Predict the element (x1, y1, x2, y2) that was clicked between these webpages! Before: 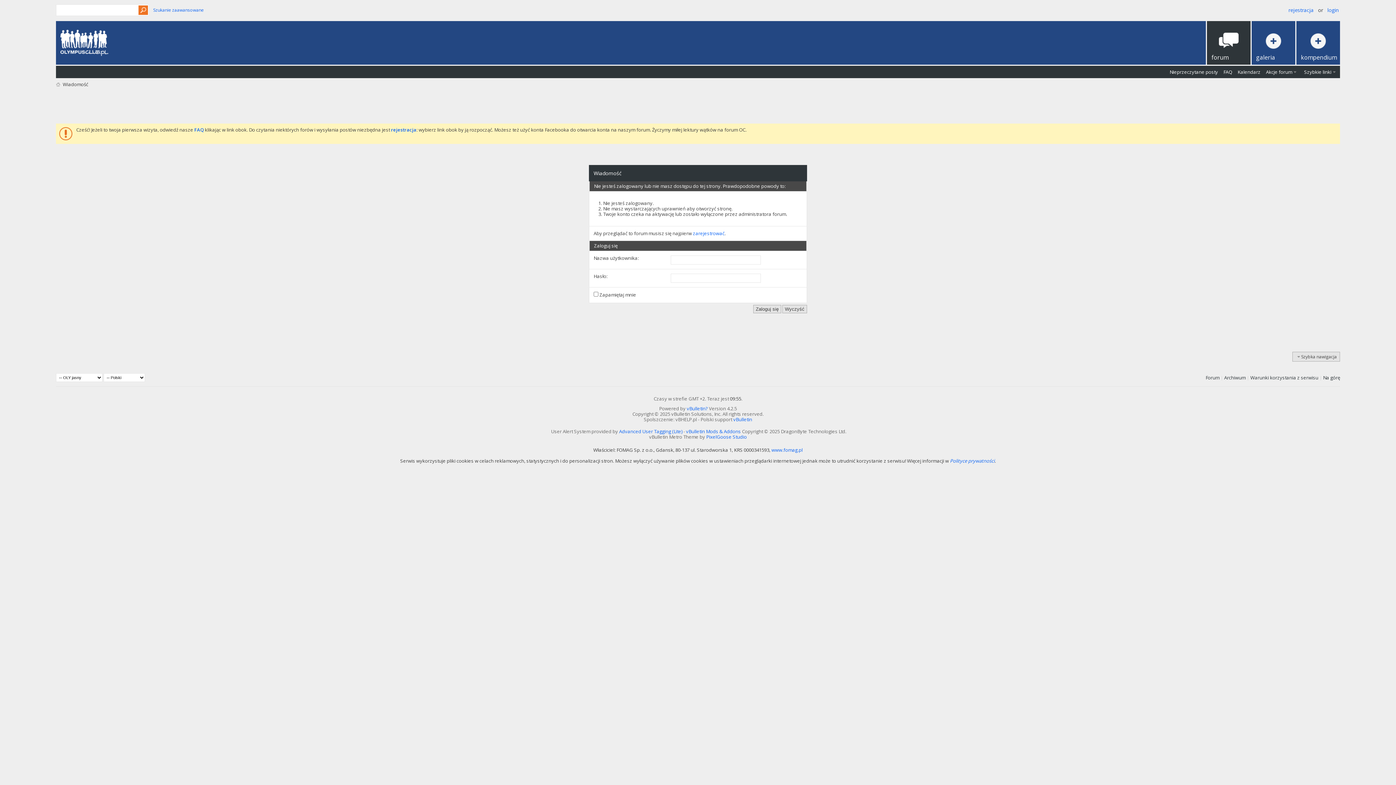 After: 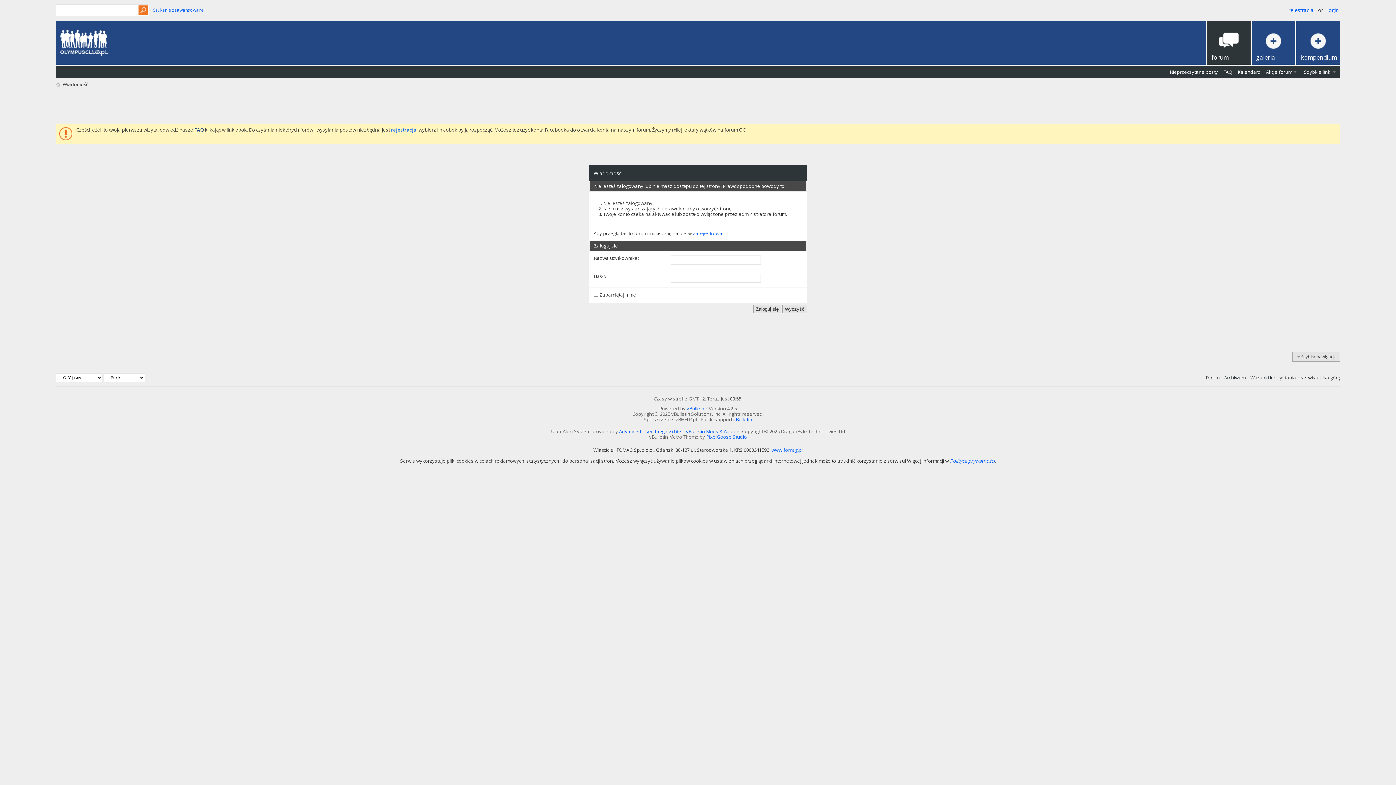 Action: label: FAQ bbox: (194, 126, 203, 133)